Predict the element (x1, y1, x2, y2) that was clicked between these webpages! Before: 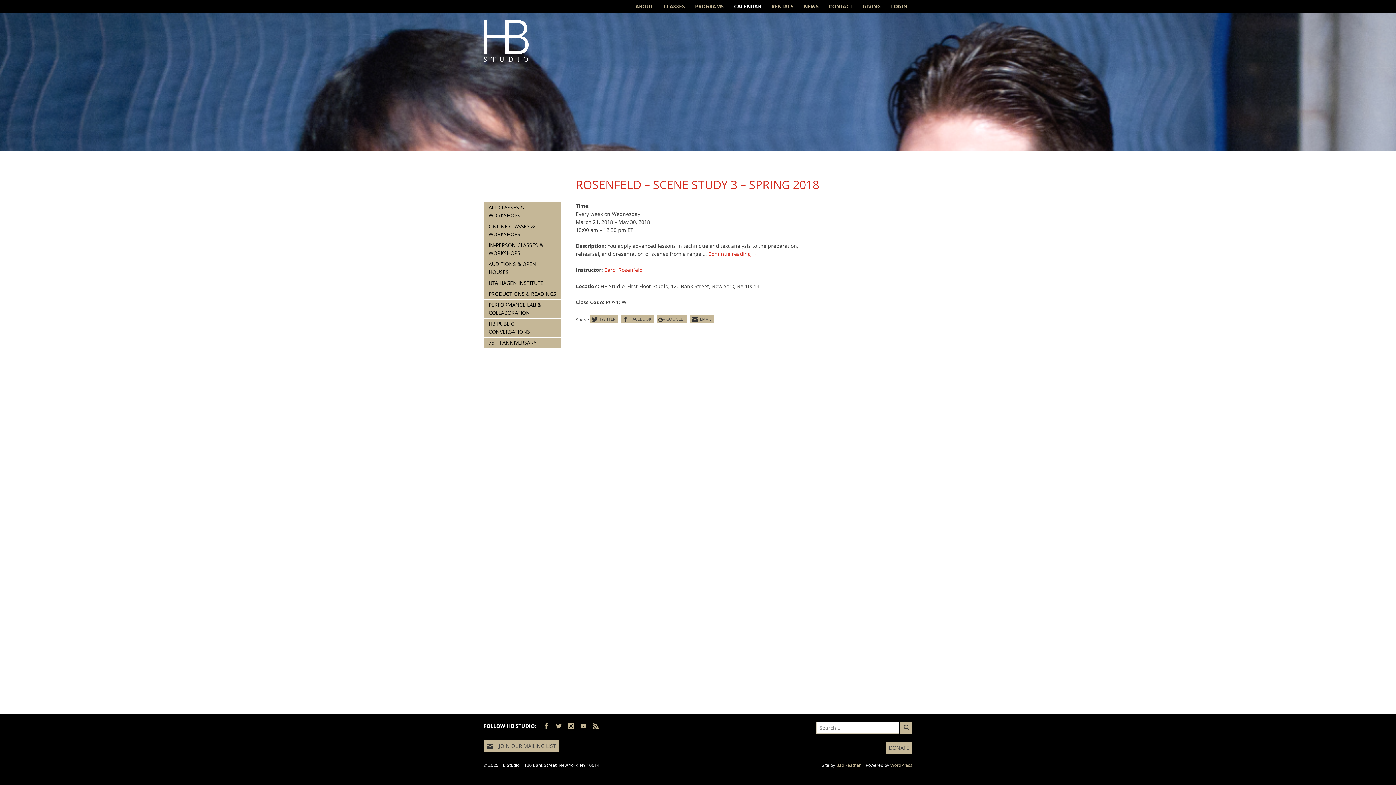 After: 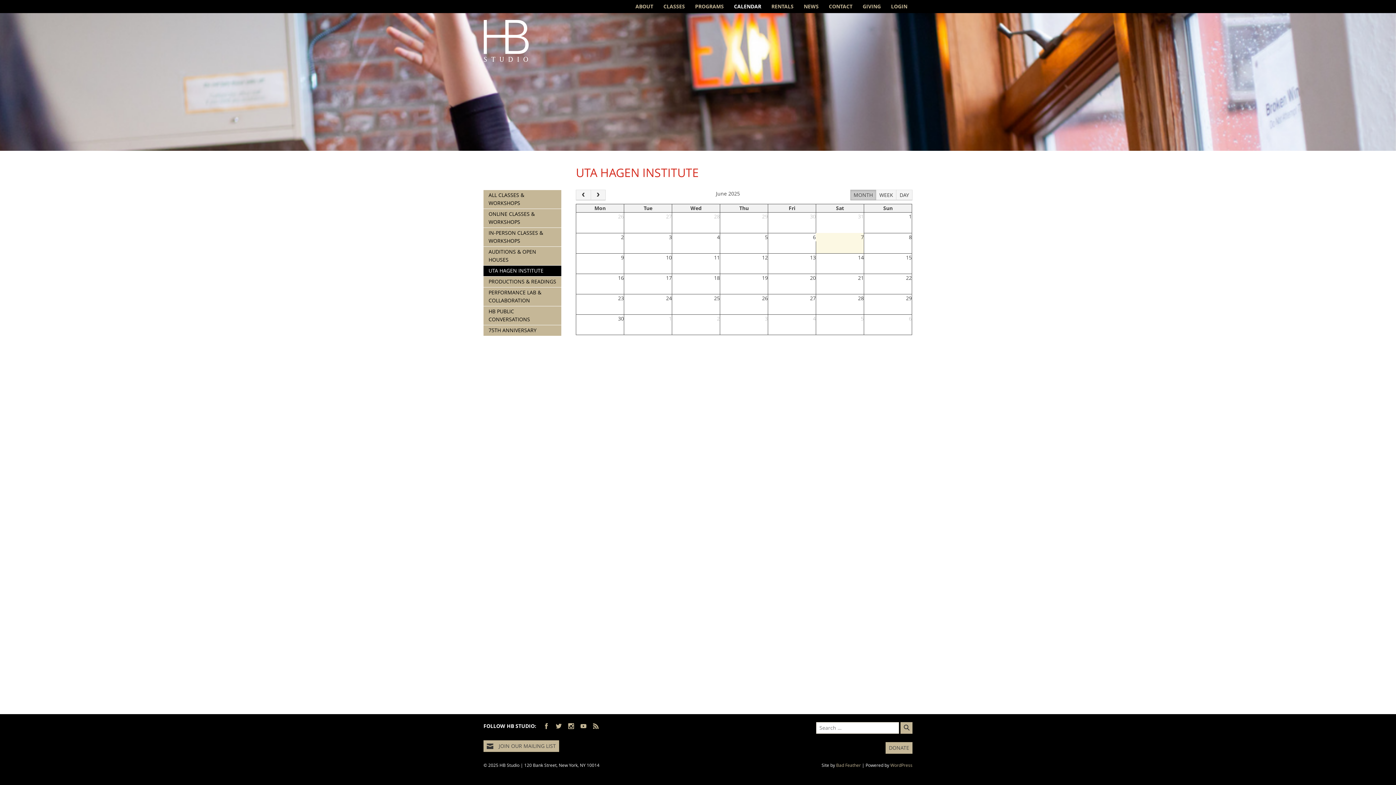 Action: bbox: (483, 278, 561, 288) label: UTA HAGEN INSTITUTE